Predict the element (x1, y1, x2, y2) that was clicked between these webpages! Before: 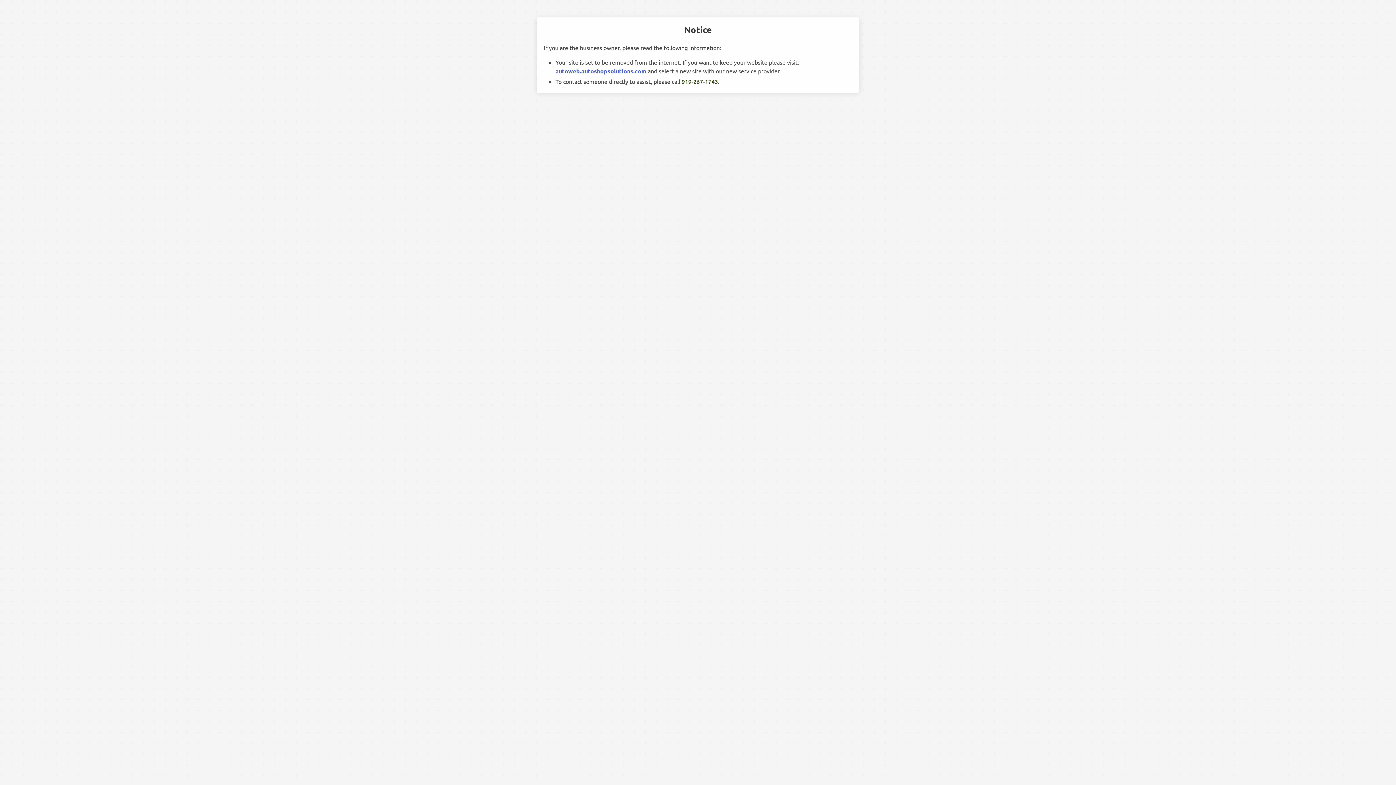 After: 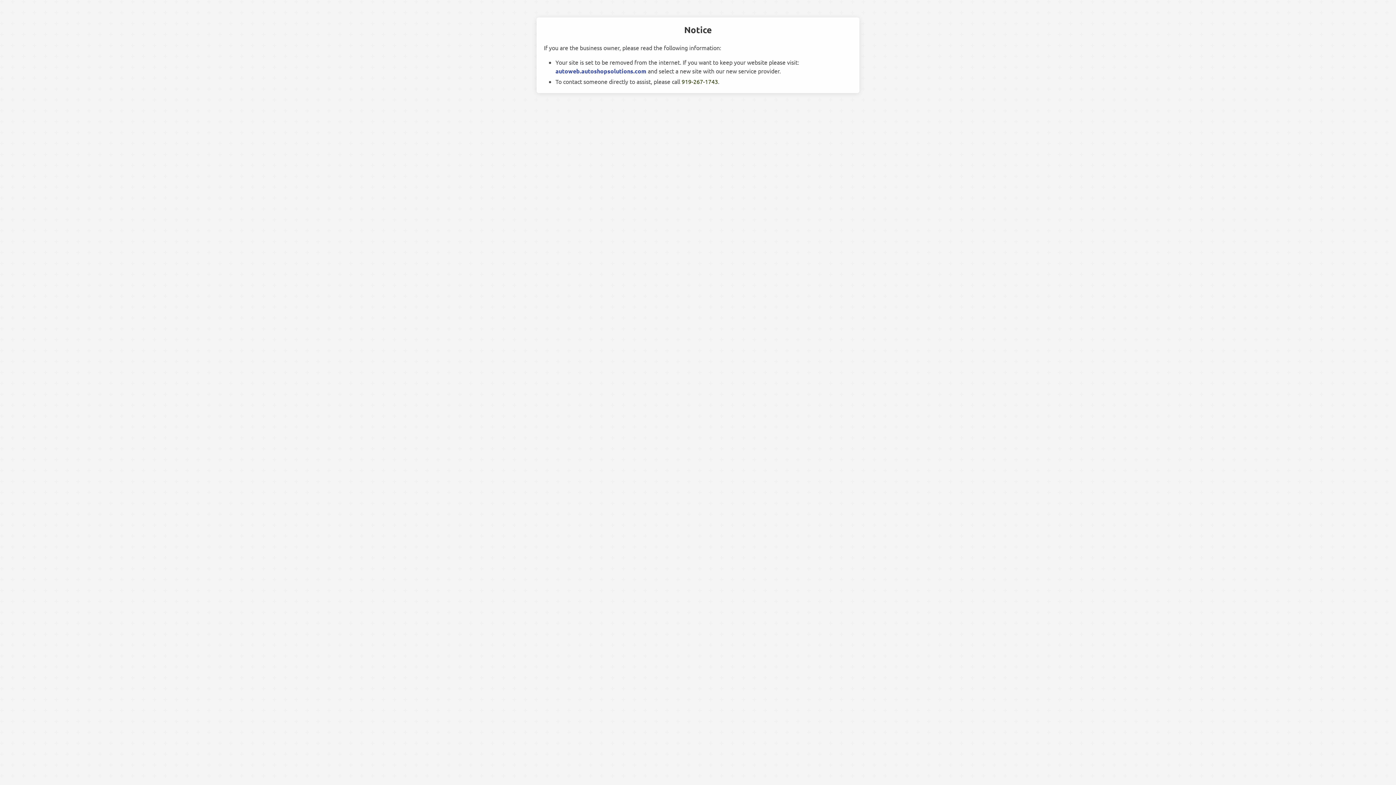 Action: label: autoweb.autoshopsolutions.com bbox: (555, 67, 646, 74)